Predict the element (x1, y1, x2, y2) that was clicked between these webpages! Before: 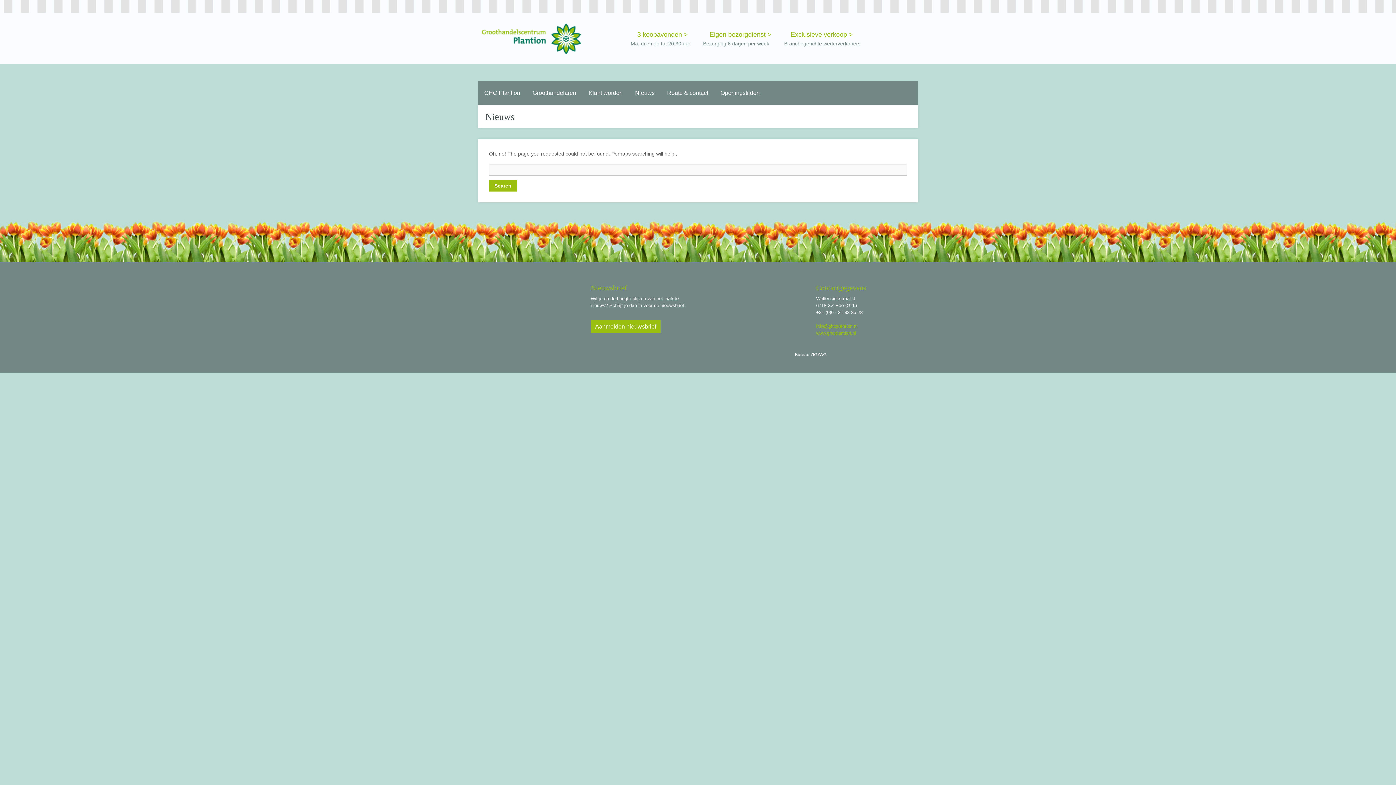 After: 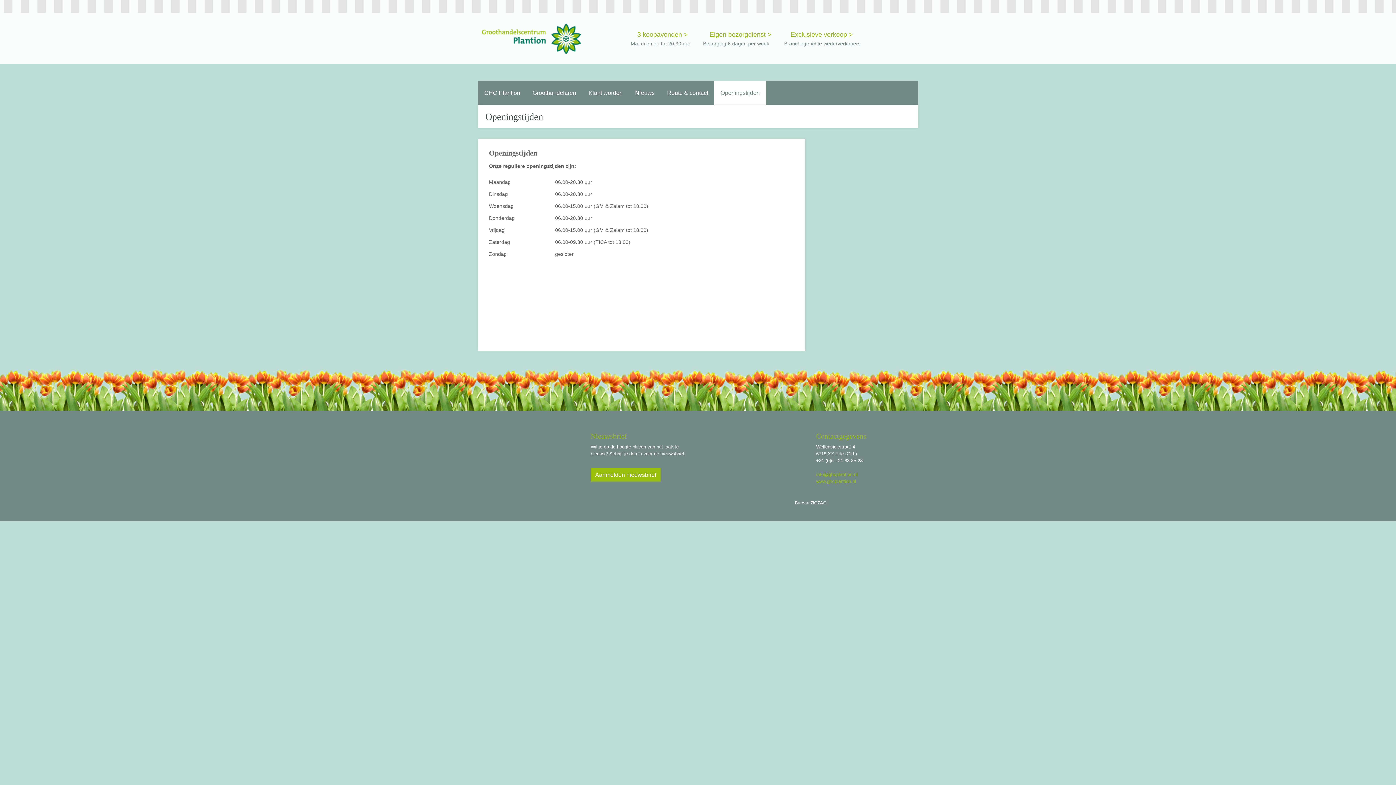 Action: bbox: (714, 81, 766, 105) label: Openingstijden